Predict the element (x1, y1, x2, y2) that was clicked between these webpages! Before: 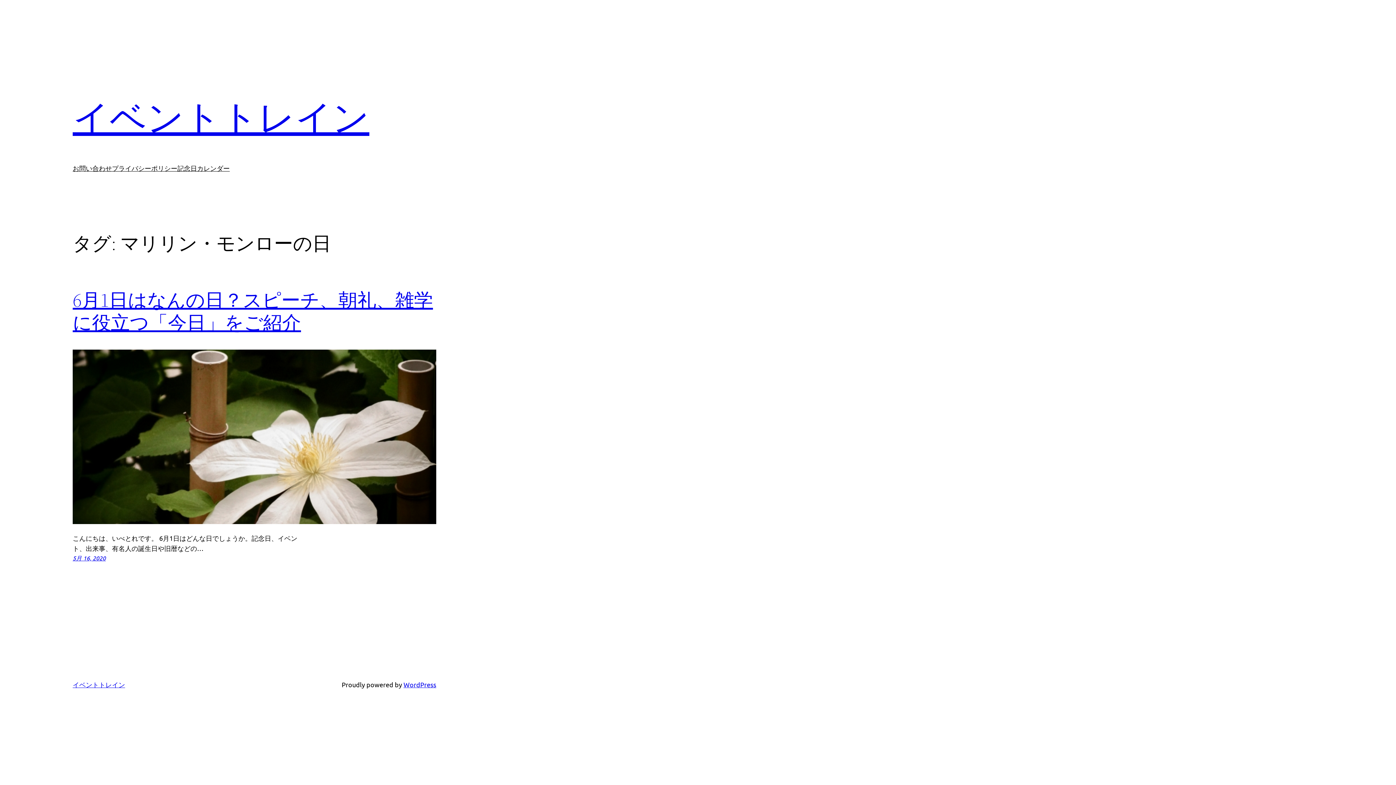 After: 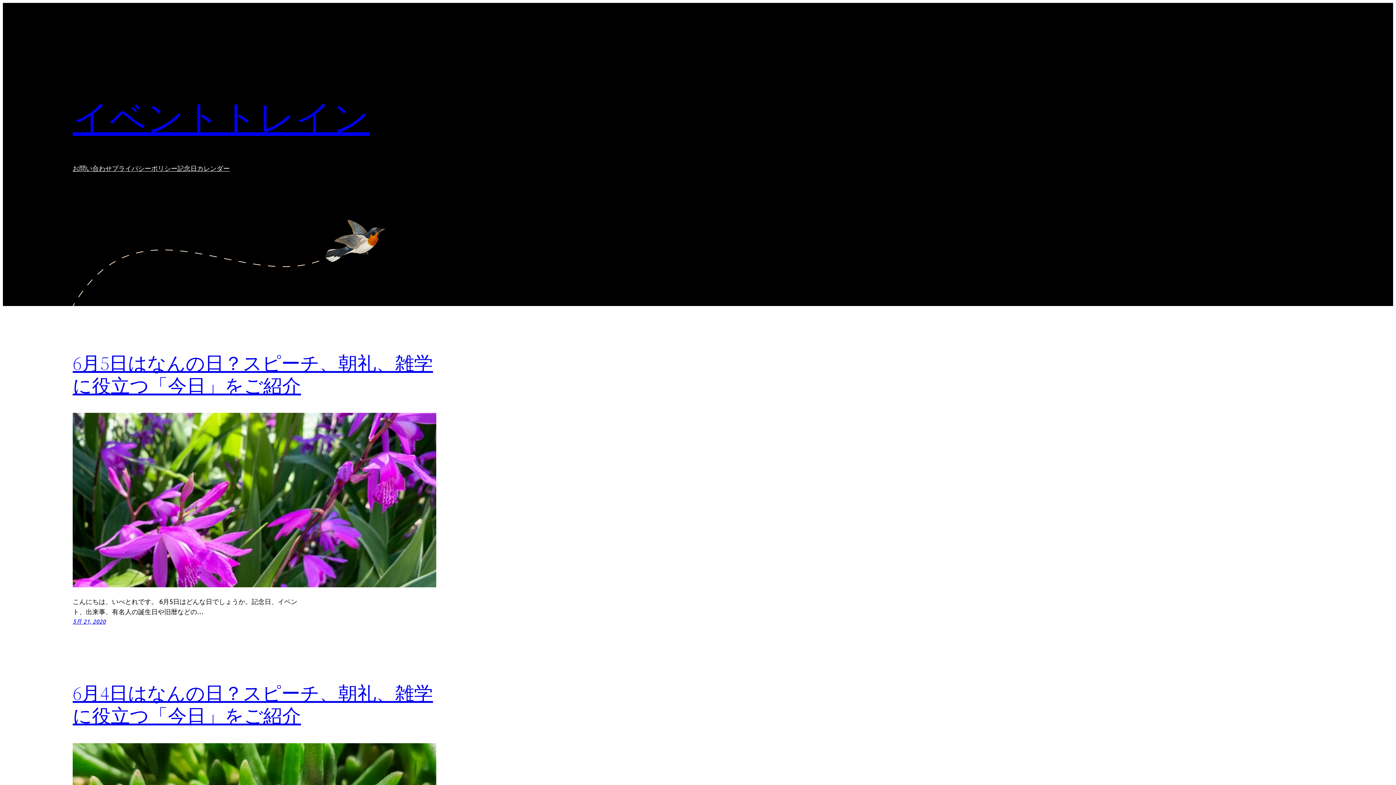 Action: bbox: (72, 681, 125, 688) label: イベントトレイン